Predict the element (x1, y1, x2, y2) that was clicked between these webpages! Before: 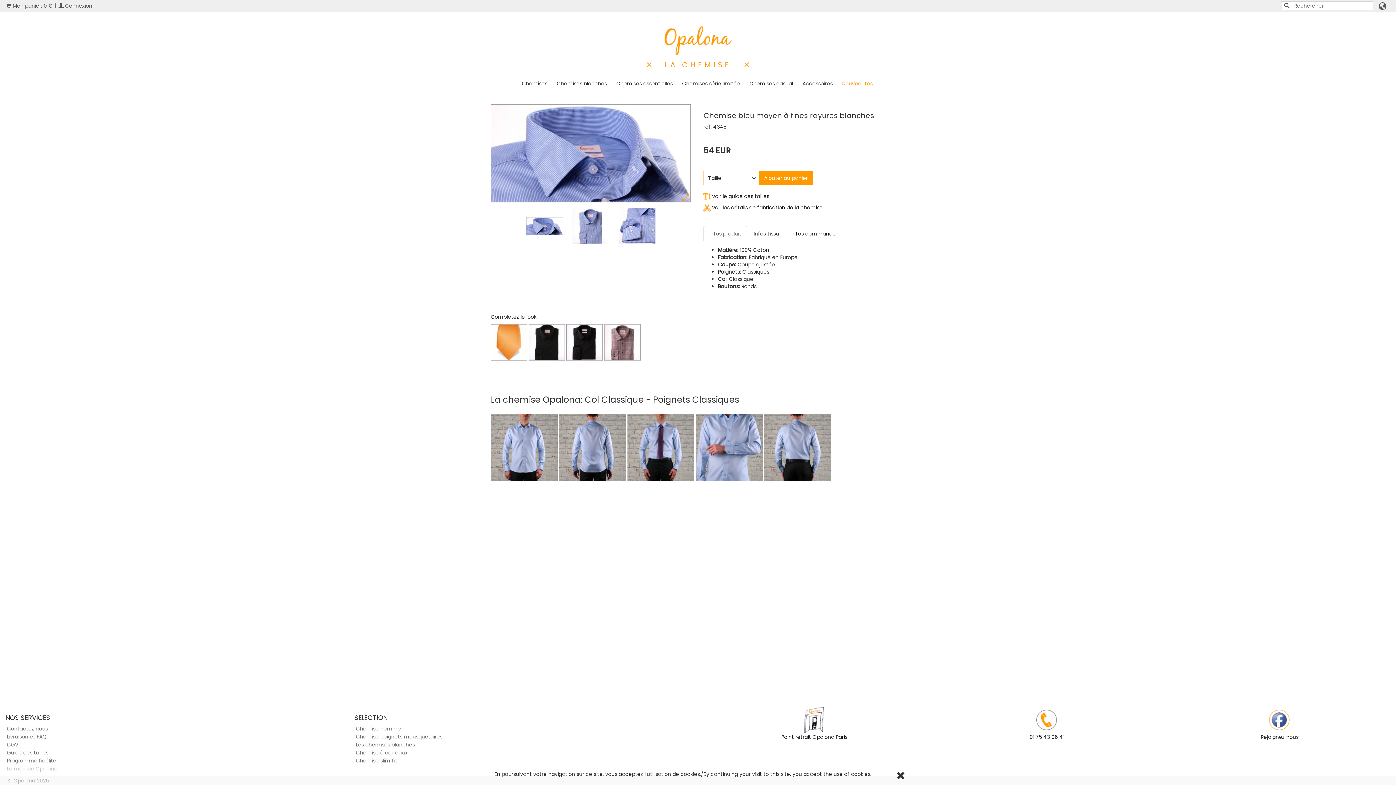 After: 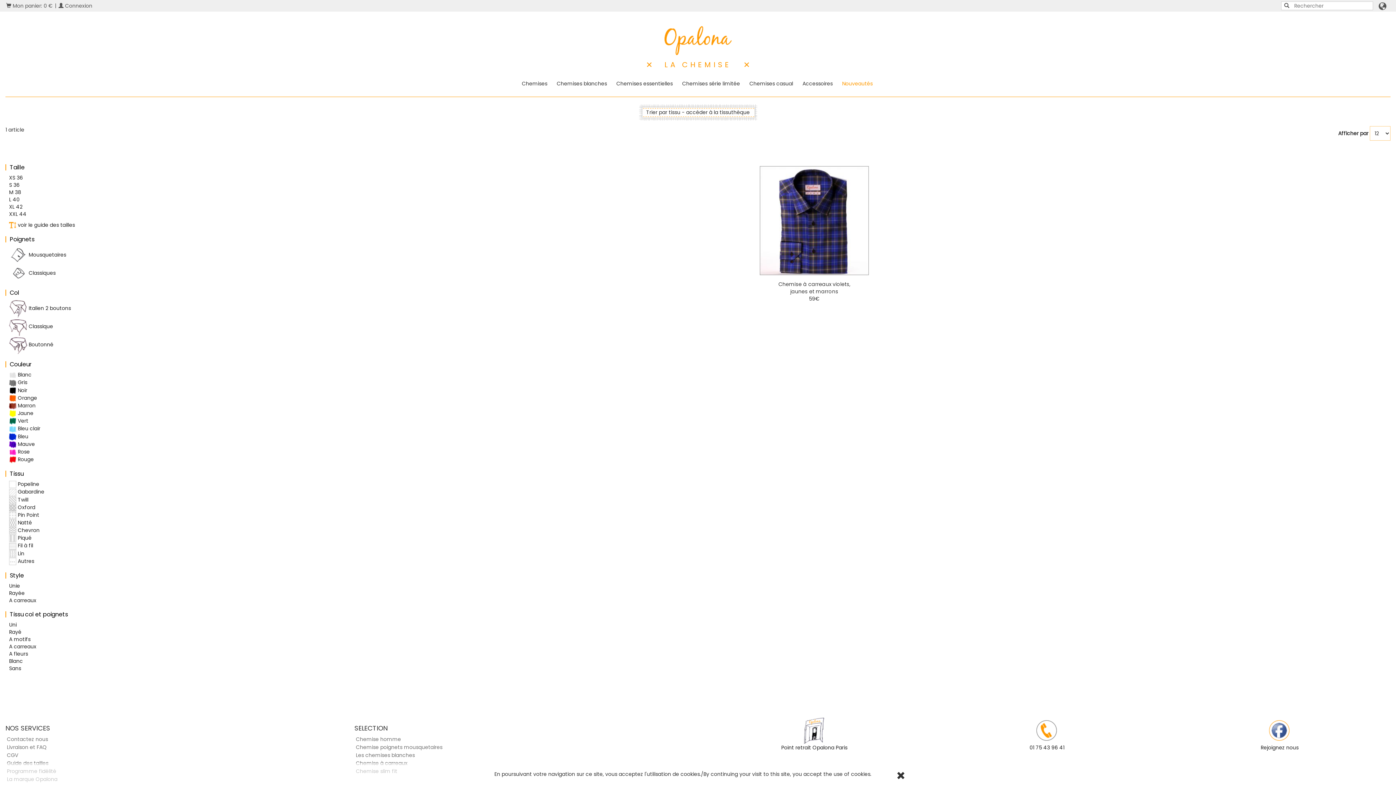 Action: label: Chemises série limitée bbox: (678, 76, 744, 91)